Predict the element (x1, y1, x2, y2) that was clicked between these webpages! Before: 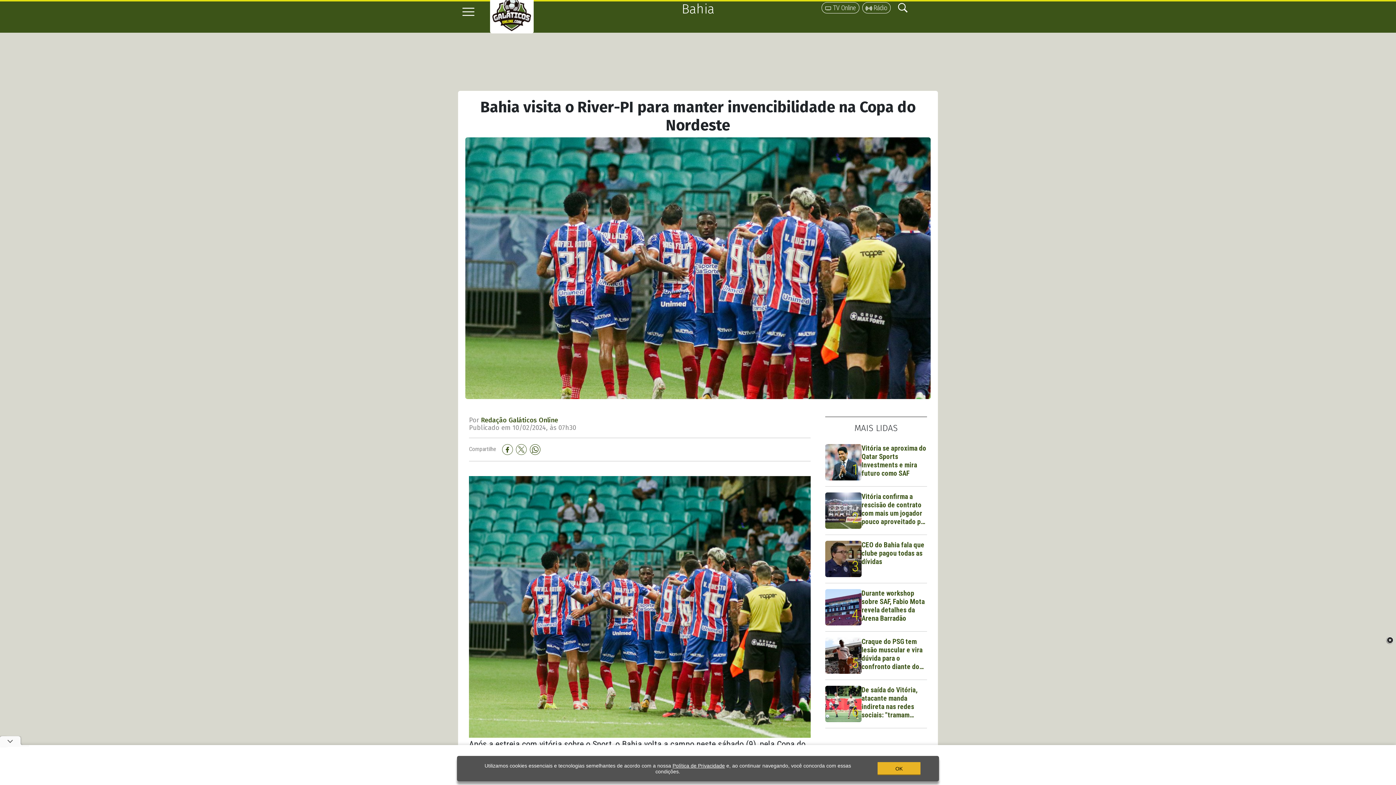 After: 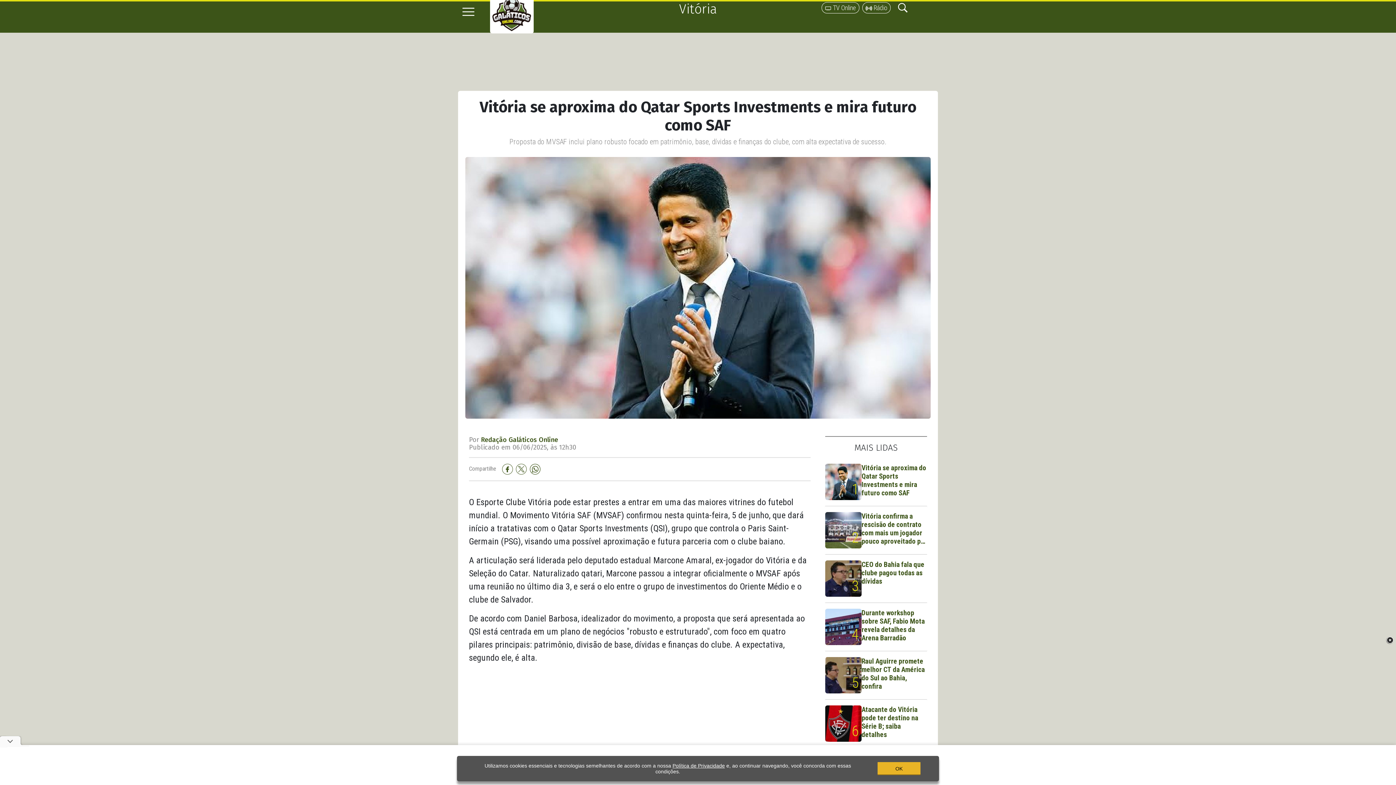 Action: bbox: (825, 444, 927, 480) label: Vitória se aproxima do Qatar Sports Investments e mira futuro como SAF